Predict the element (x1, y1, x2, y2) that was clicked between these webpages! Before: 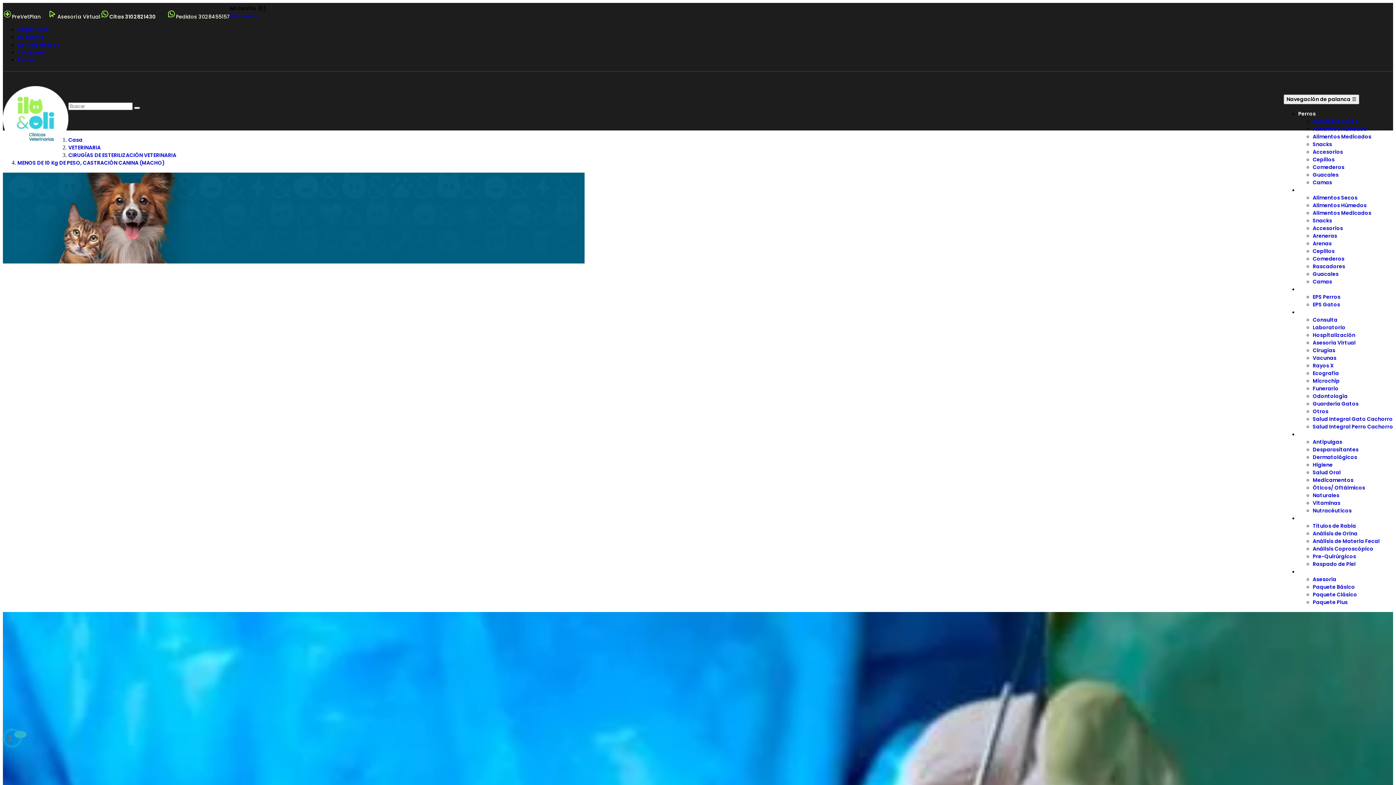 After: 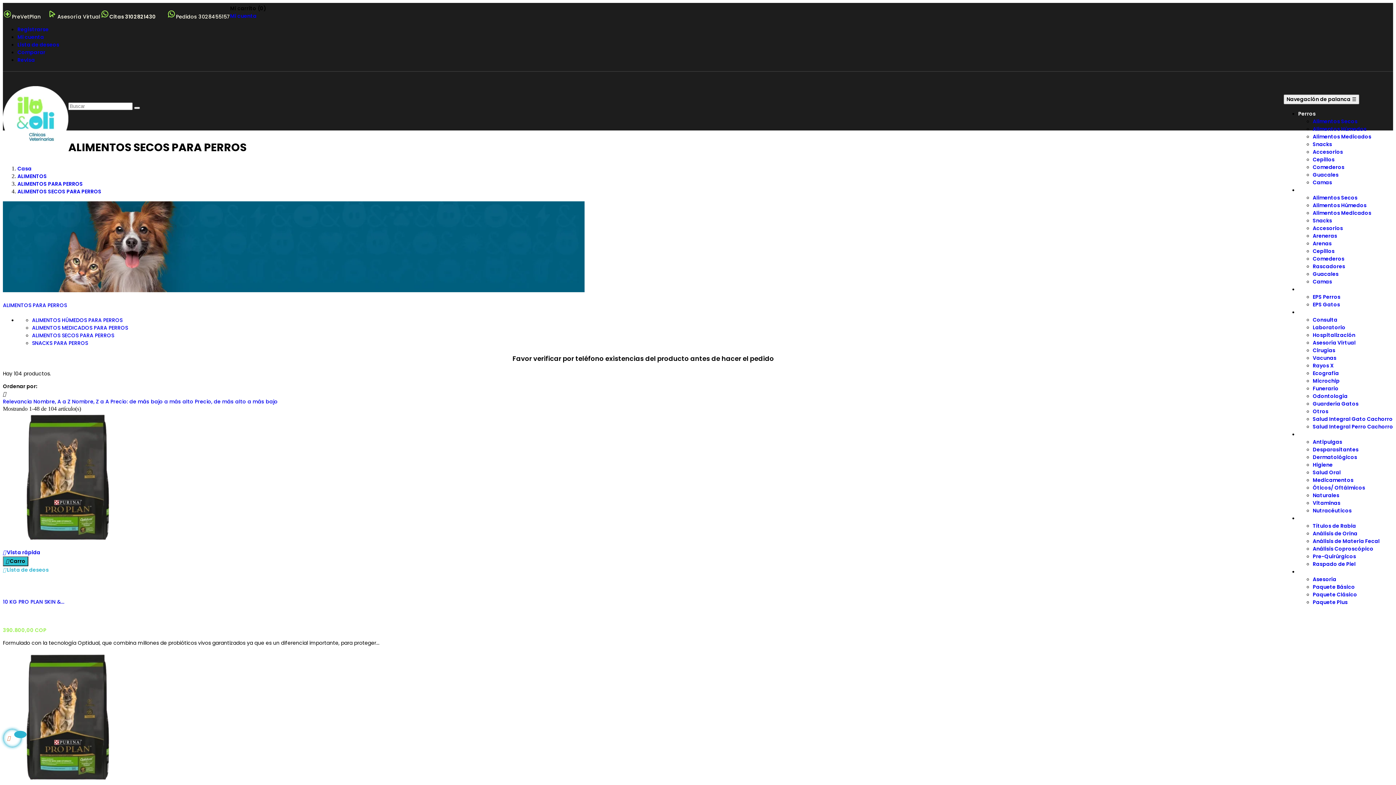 Action: bbox: (1313, 117, 1357, 125) label: Alimentos Secos